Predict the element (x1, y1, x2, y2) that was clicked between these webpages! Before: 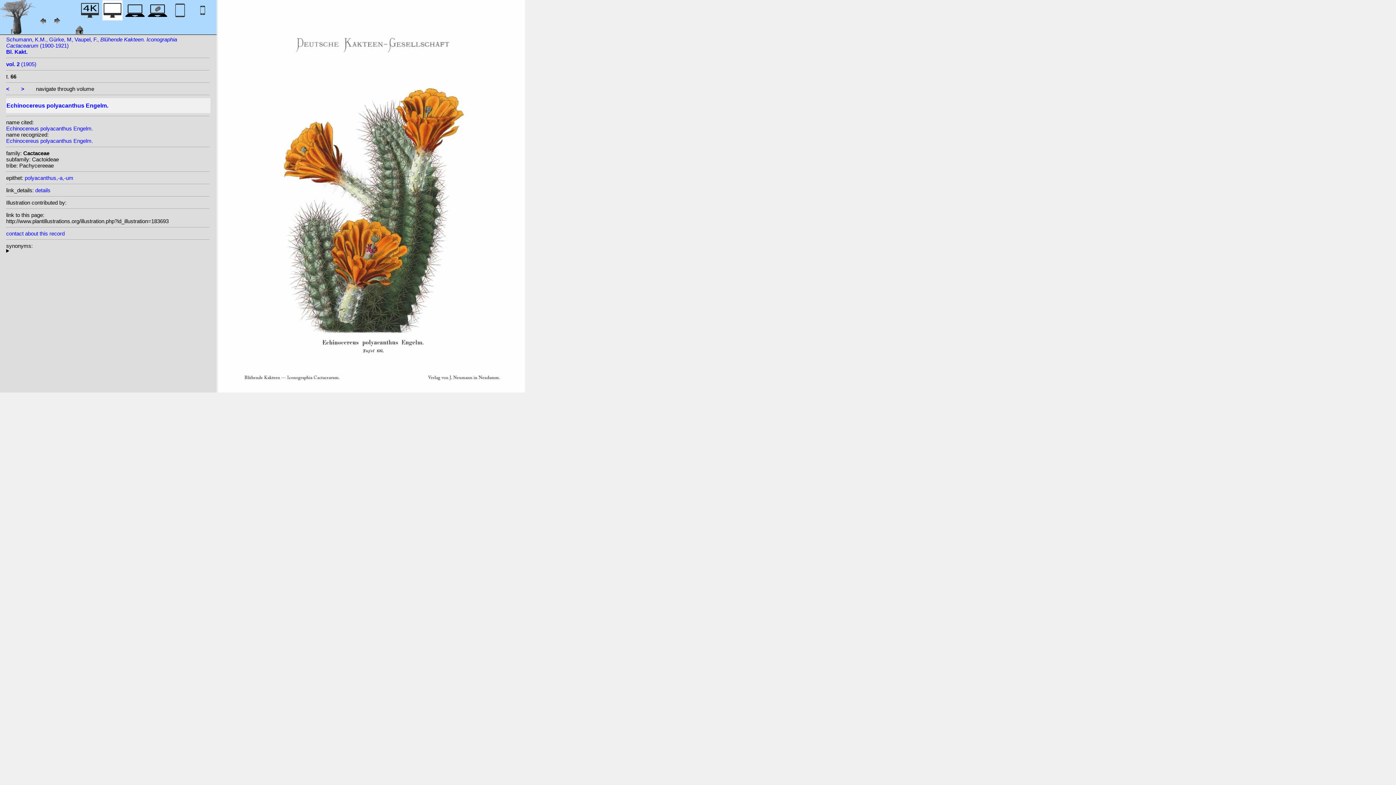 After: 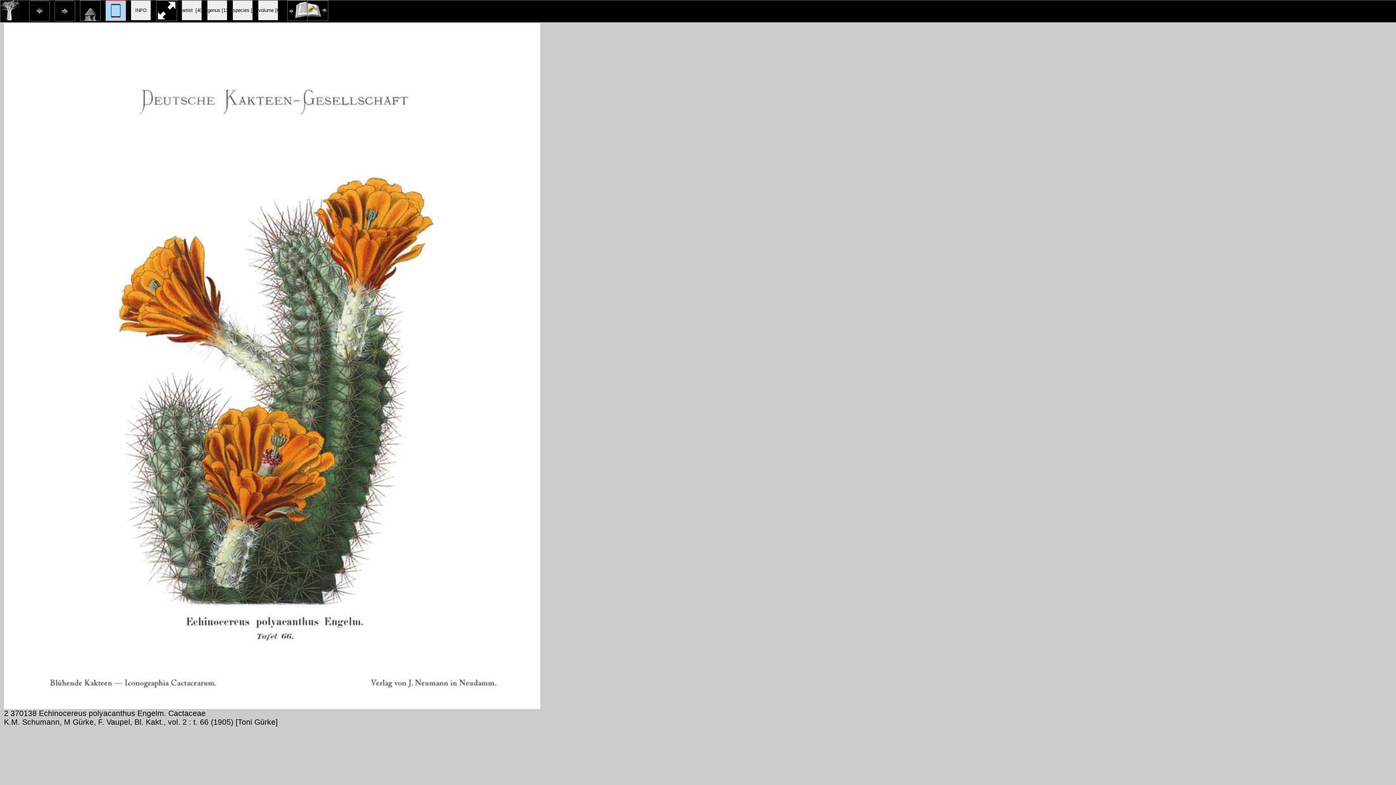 Action: bbox: (192, 12, 212, 22)